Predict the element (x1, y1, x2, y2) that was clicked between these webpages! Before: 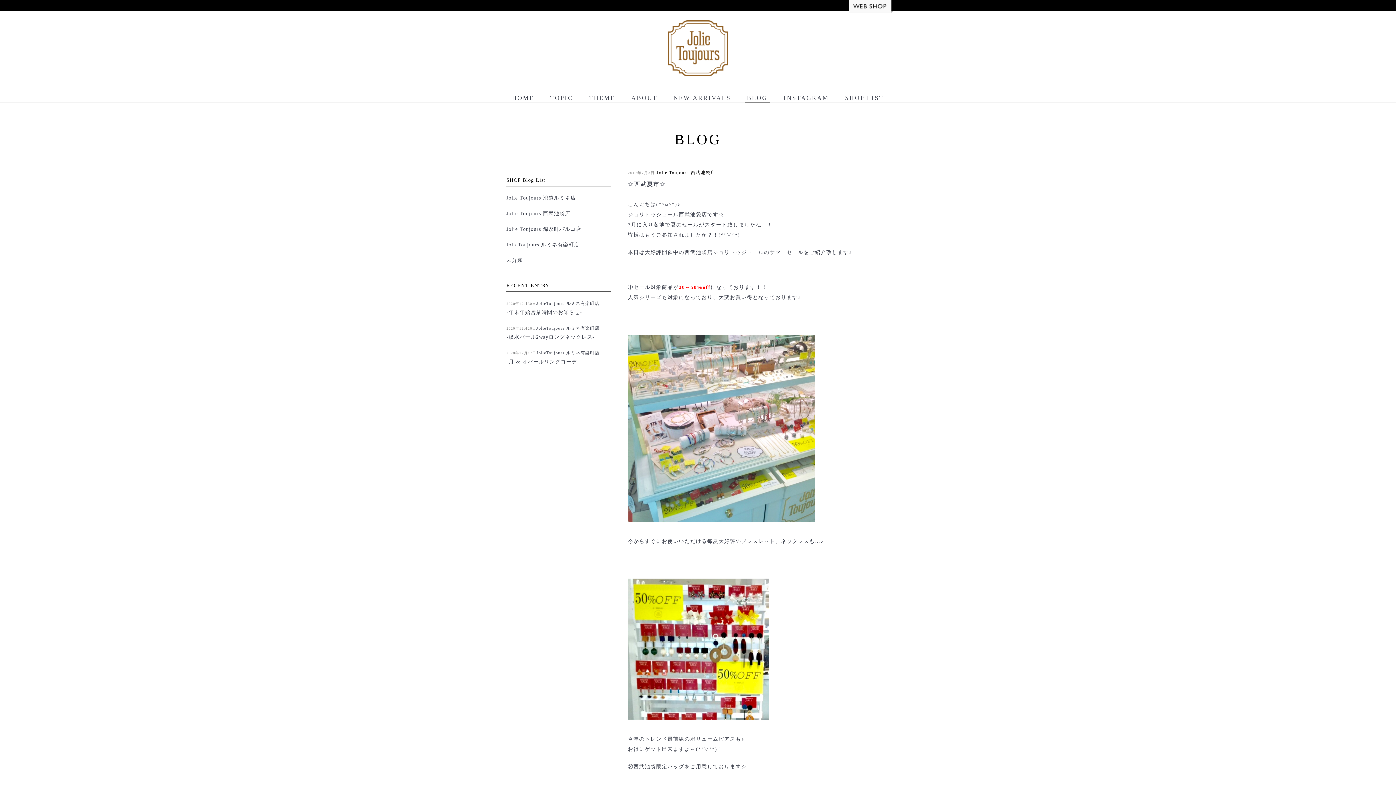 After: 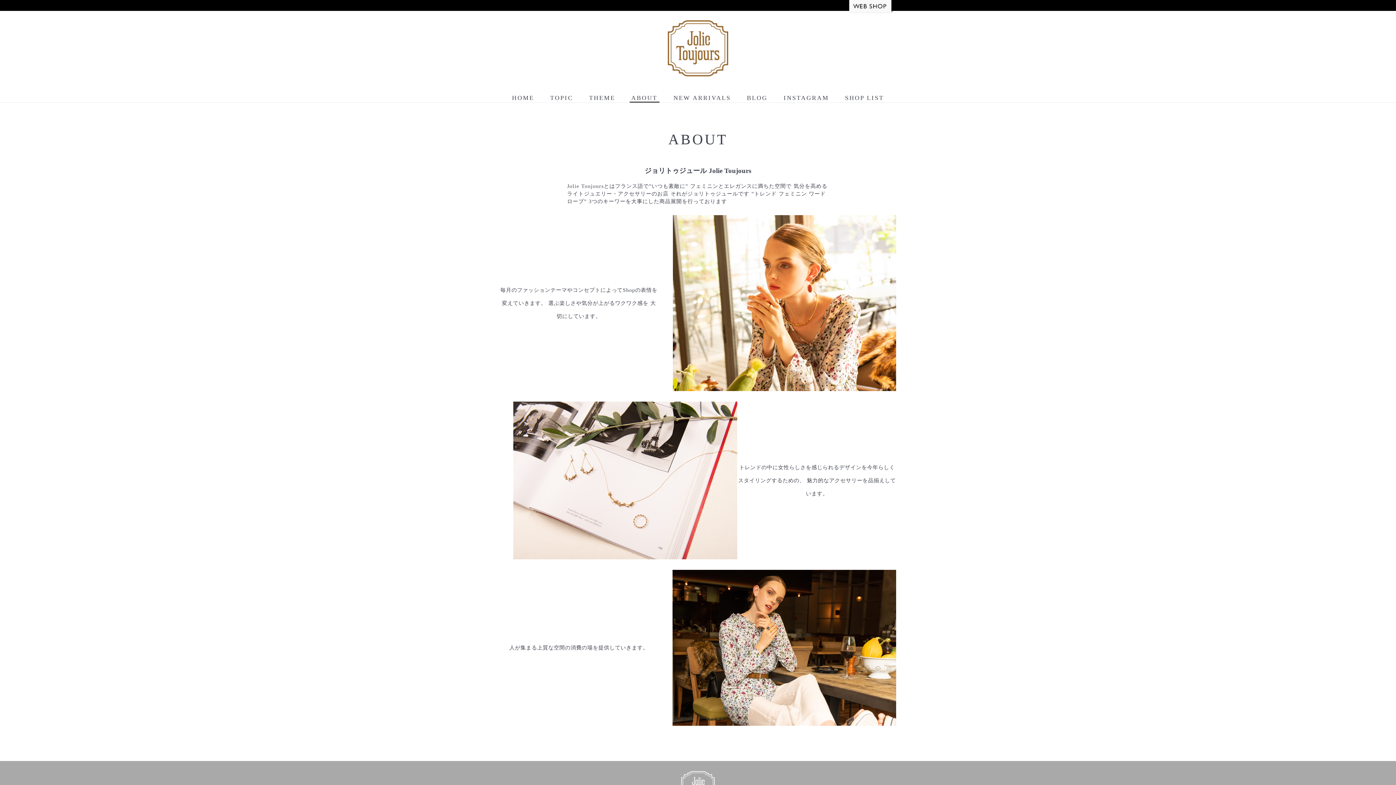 Action: label: ABOUT bbox: (629, 94, 659, 101)